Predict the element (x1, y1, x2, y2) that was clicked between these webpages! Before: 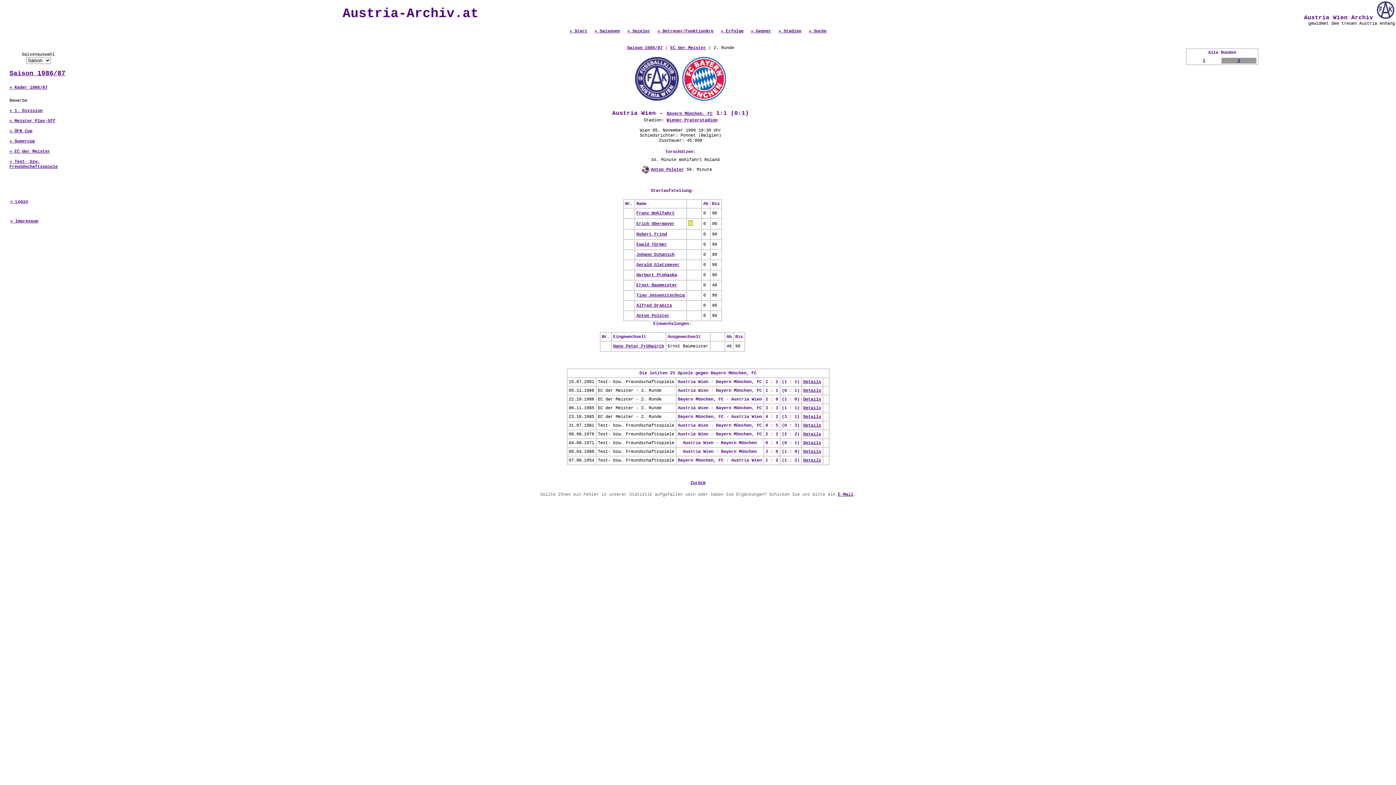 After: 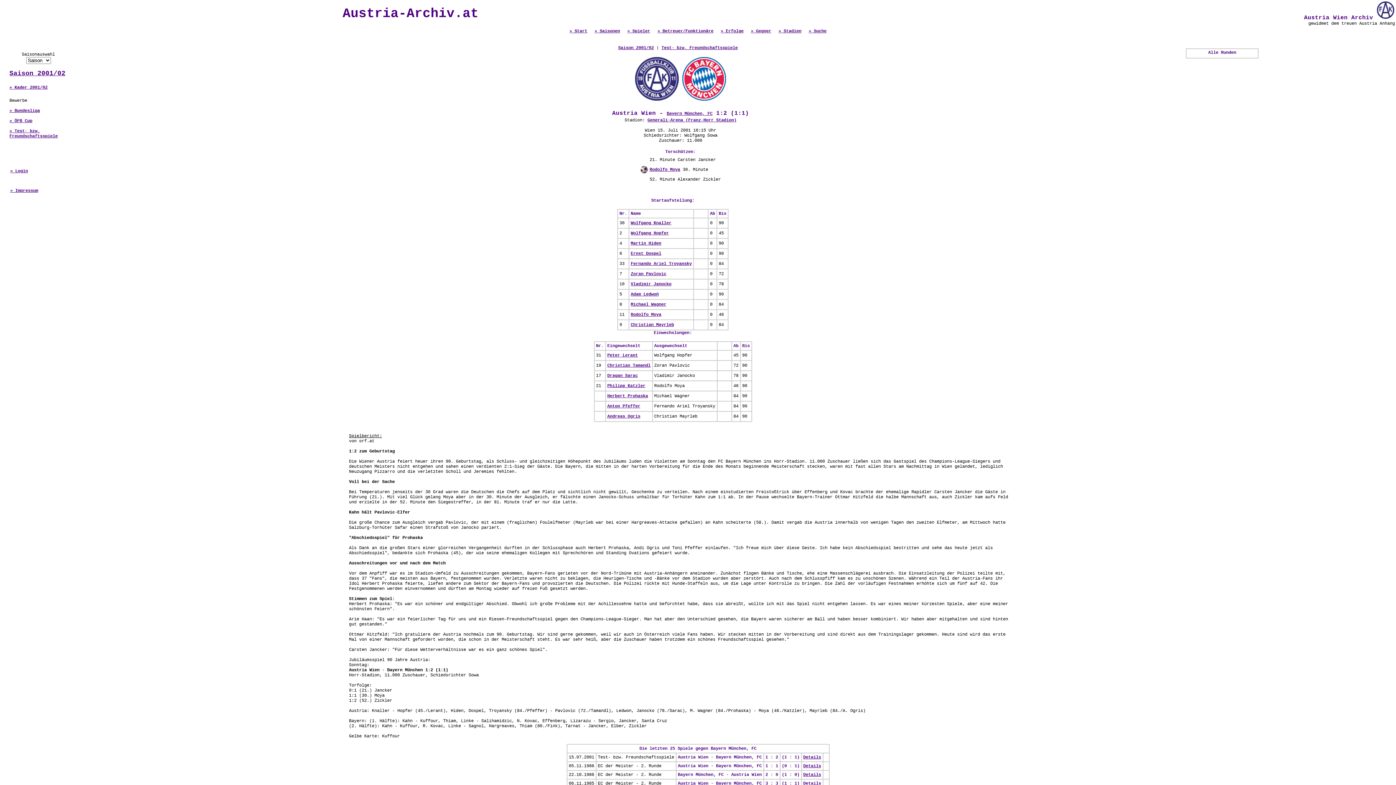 Action: label: Details bbox: (803, 379, 821, 384)